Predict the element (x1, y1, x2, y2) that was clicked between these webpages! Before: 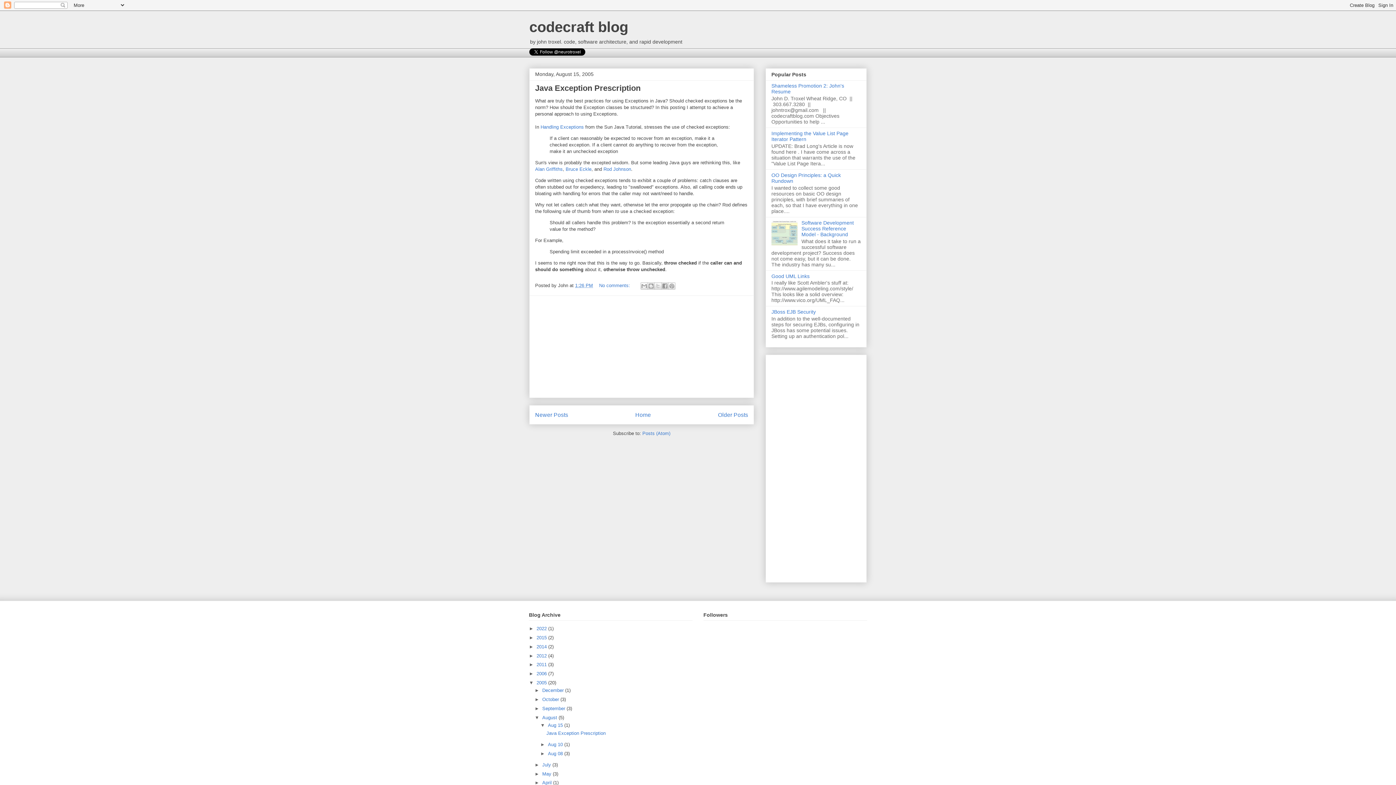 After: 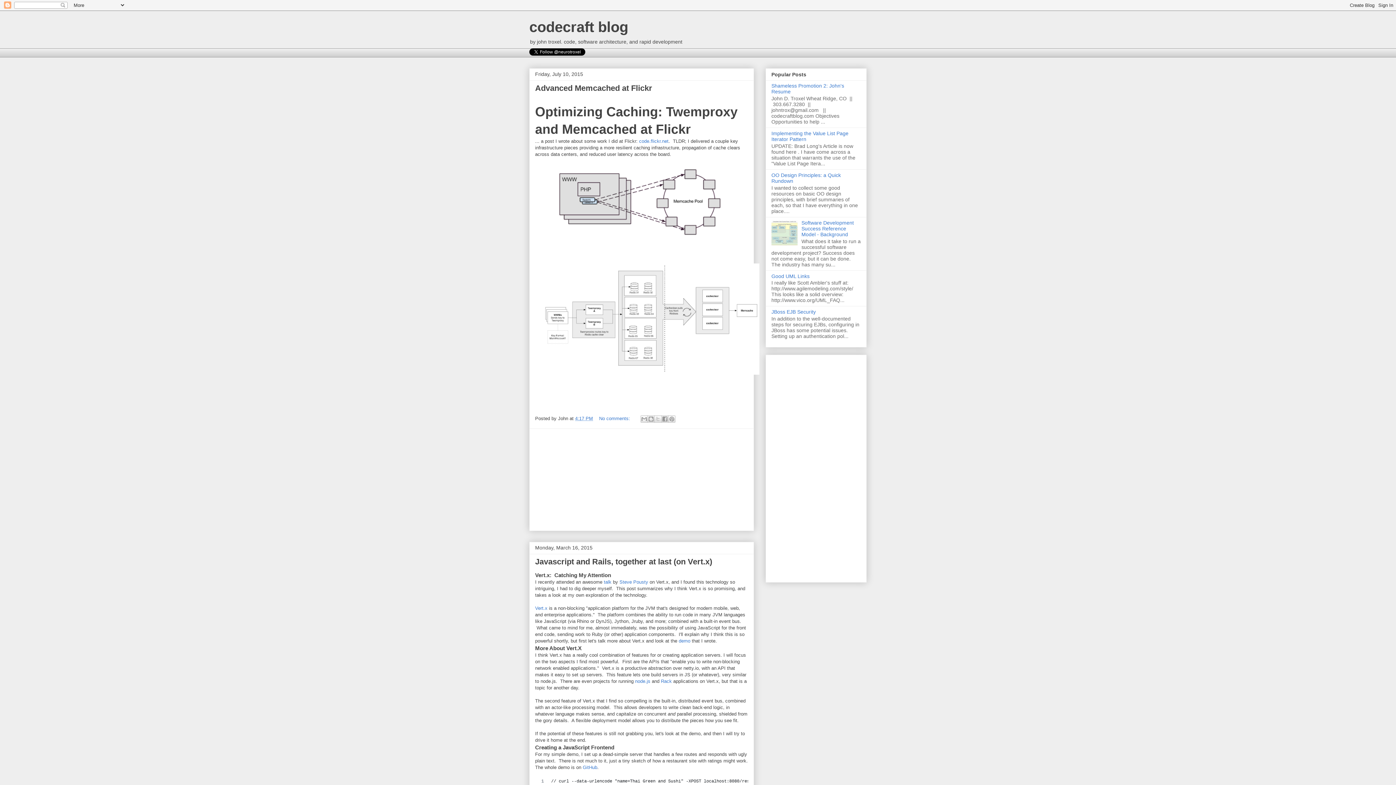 Action: label: 2015  bbox: (536, 635, 548, 640)